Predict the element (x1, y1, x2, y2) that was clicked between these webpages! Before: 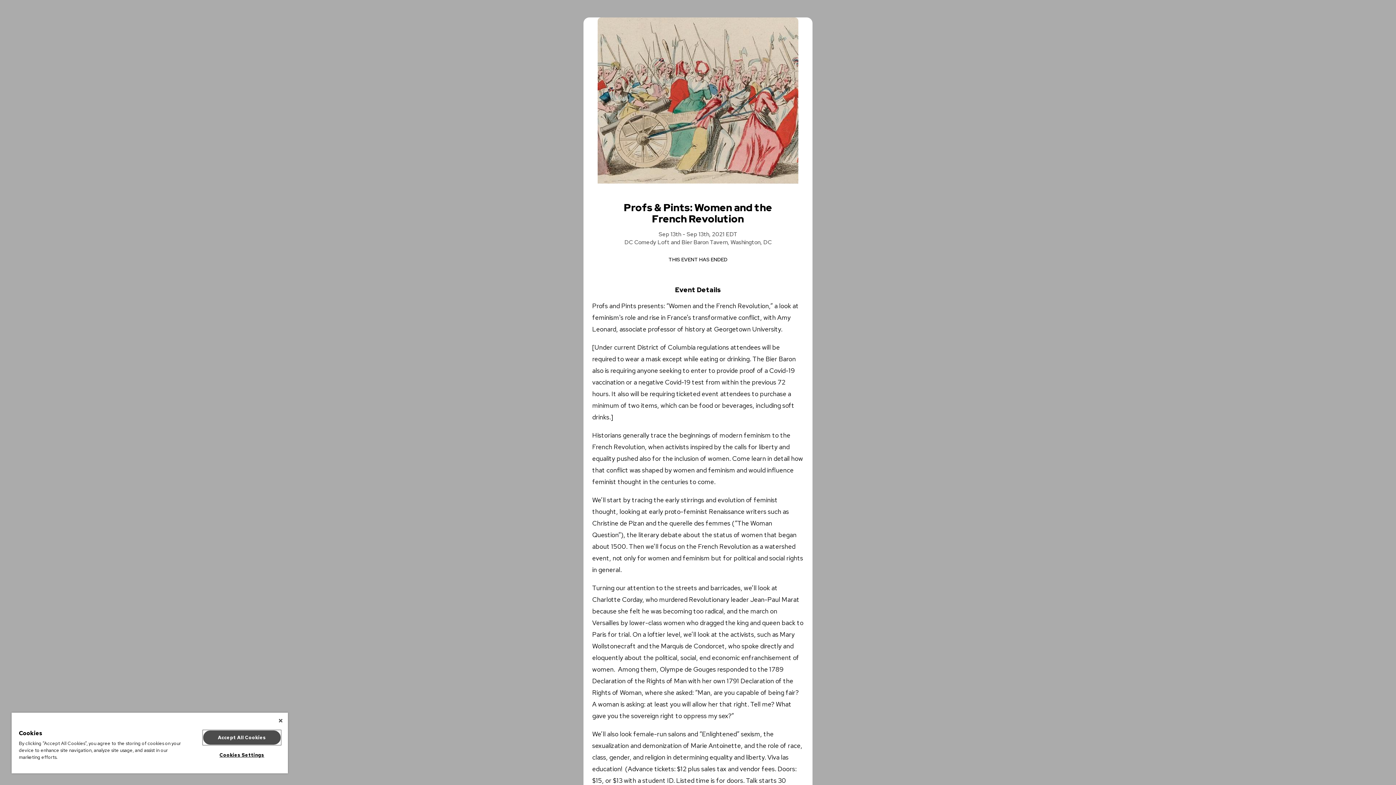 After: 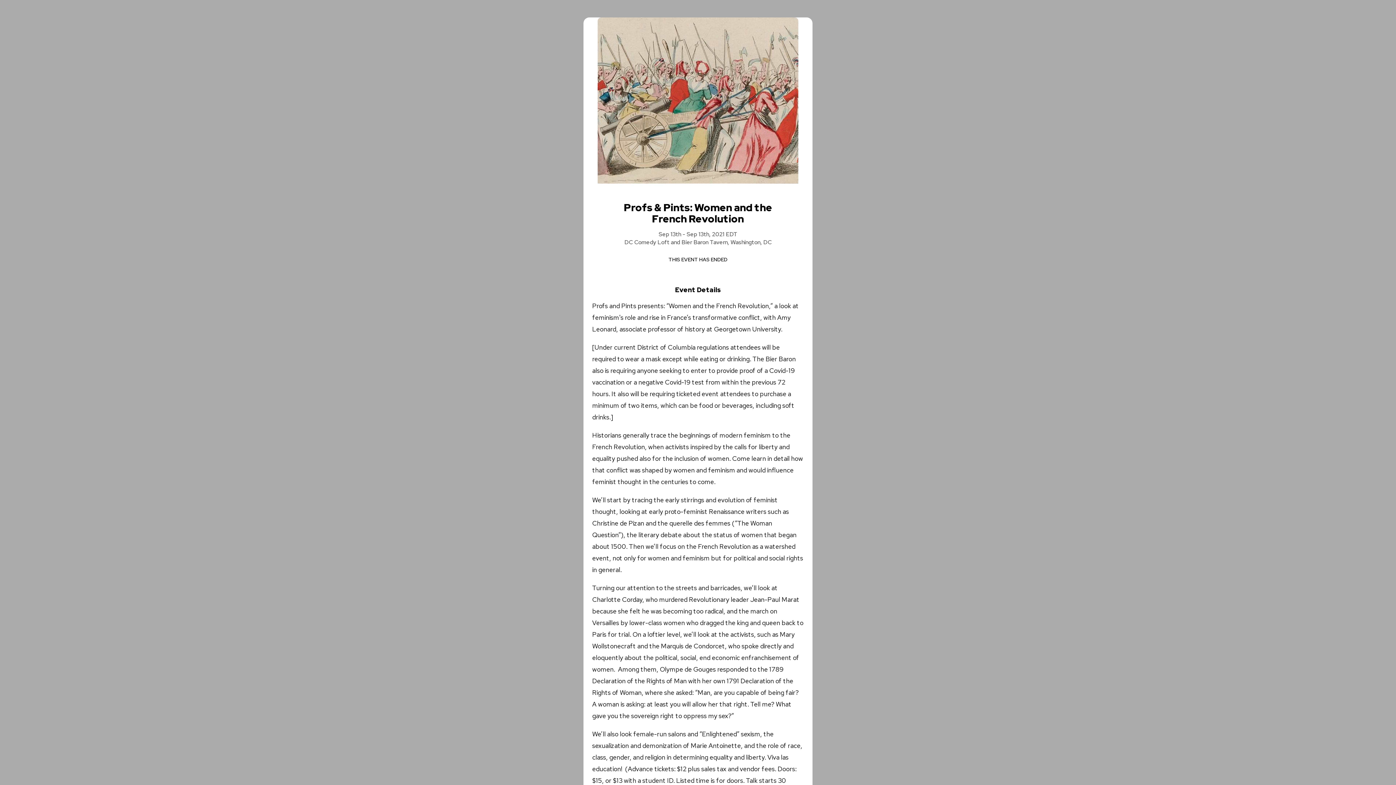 Action: bbox: (278, 718, 282, 723) label: Close